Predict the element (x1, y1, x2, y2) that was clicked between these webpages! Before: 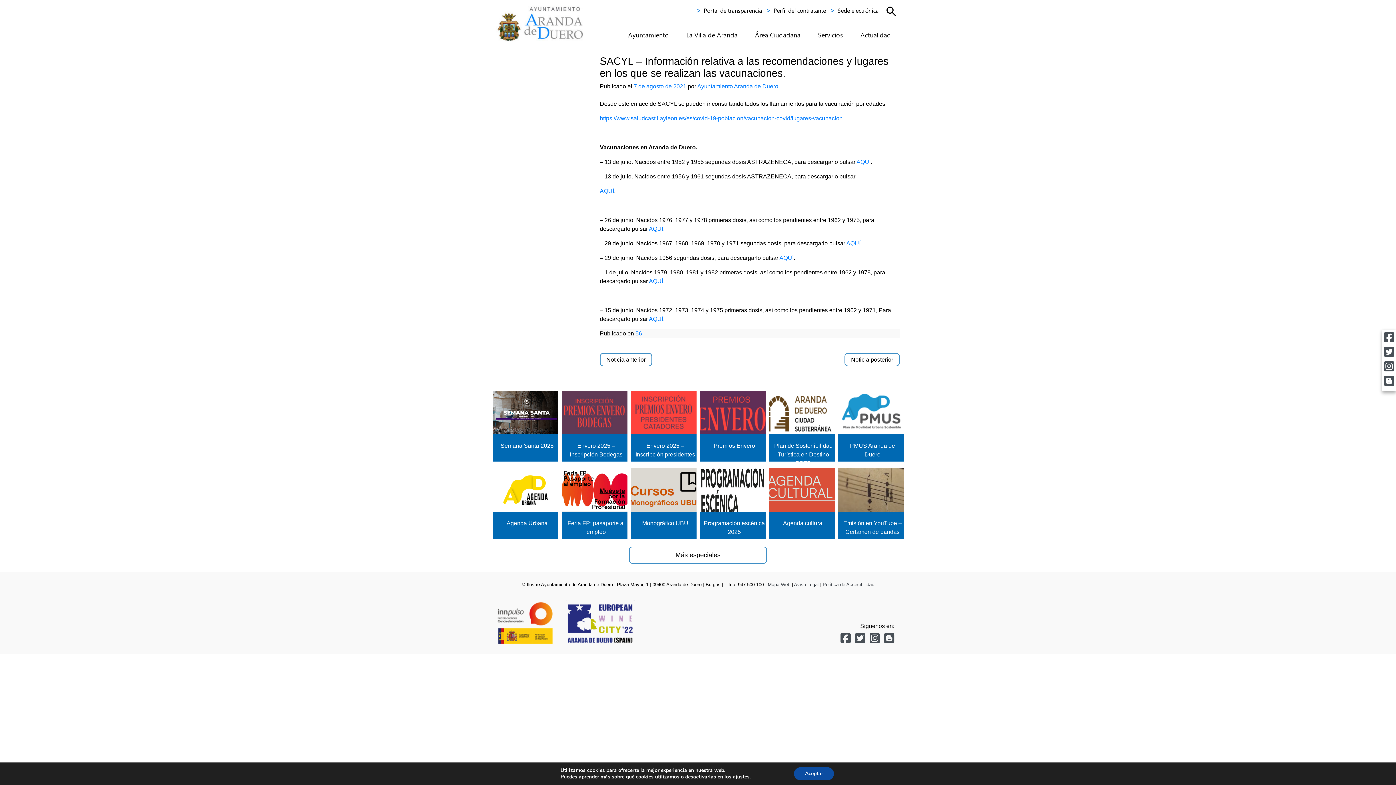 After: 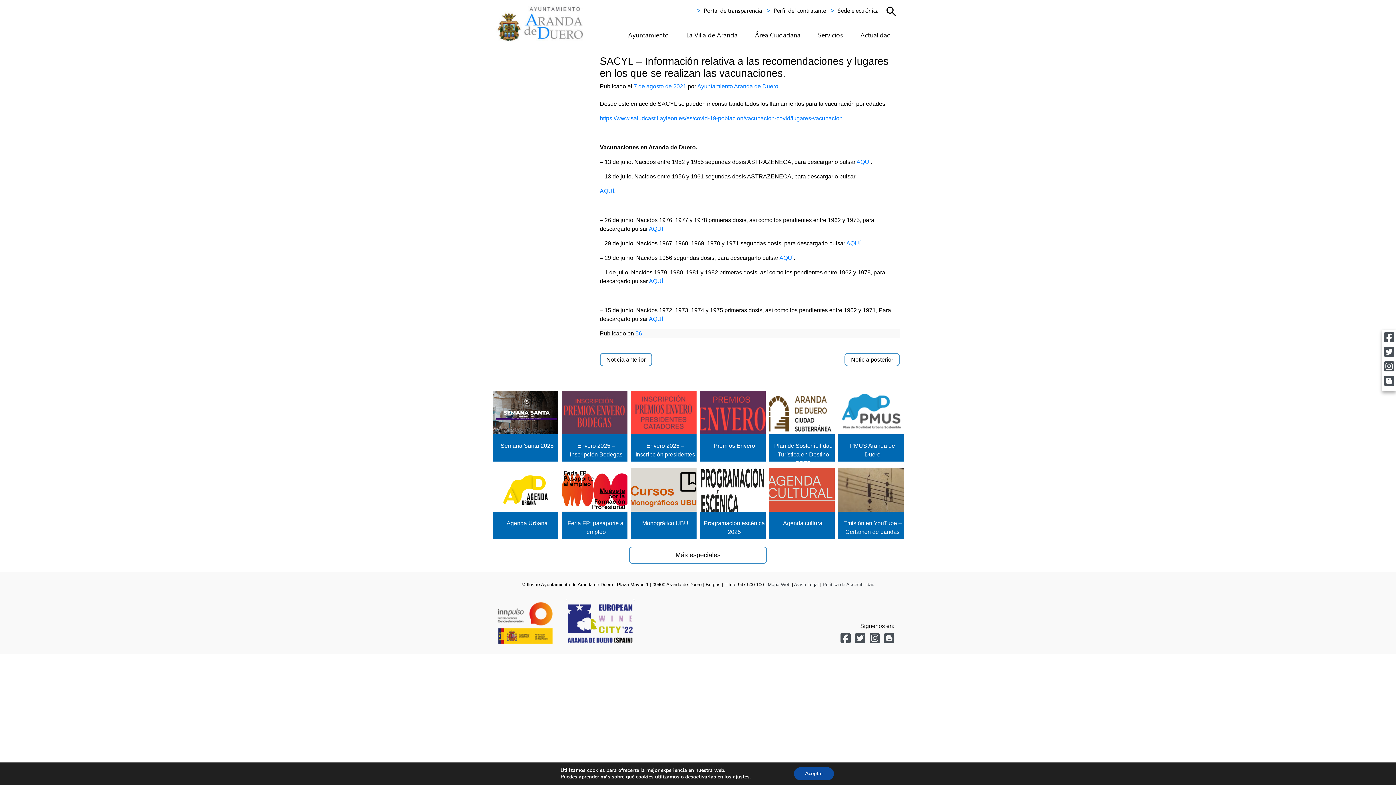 Action: bbox: (837, 637, 850, 644)